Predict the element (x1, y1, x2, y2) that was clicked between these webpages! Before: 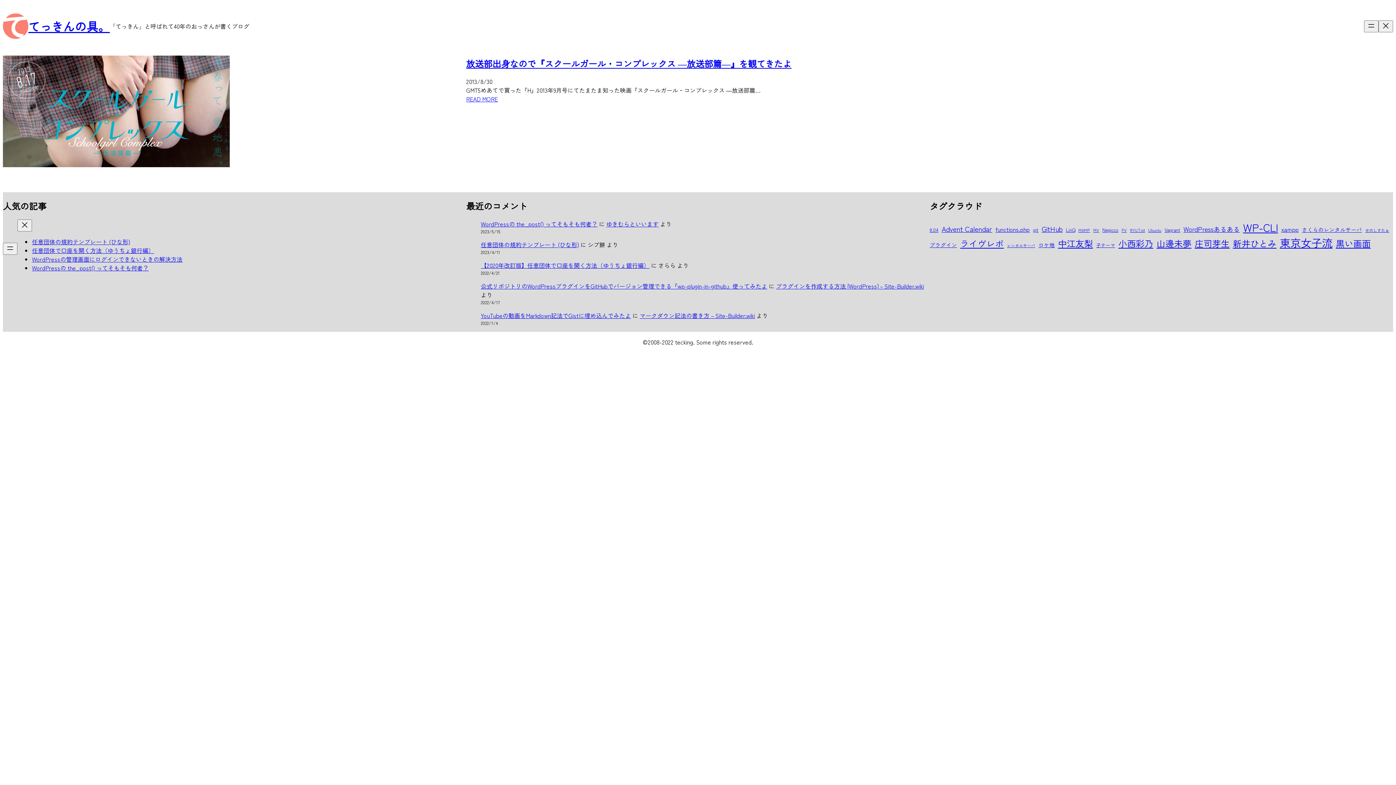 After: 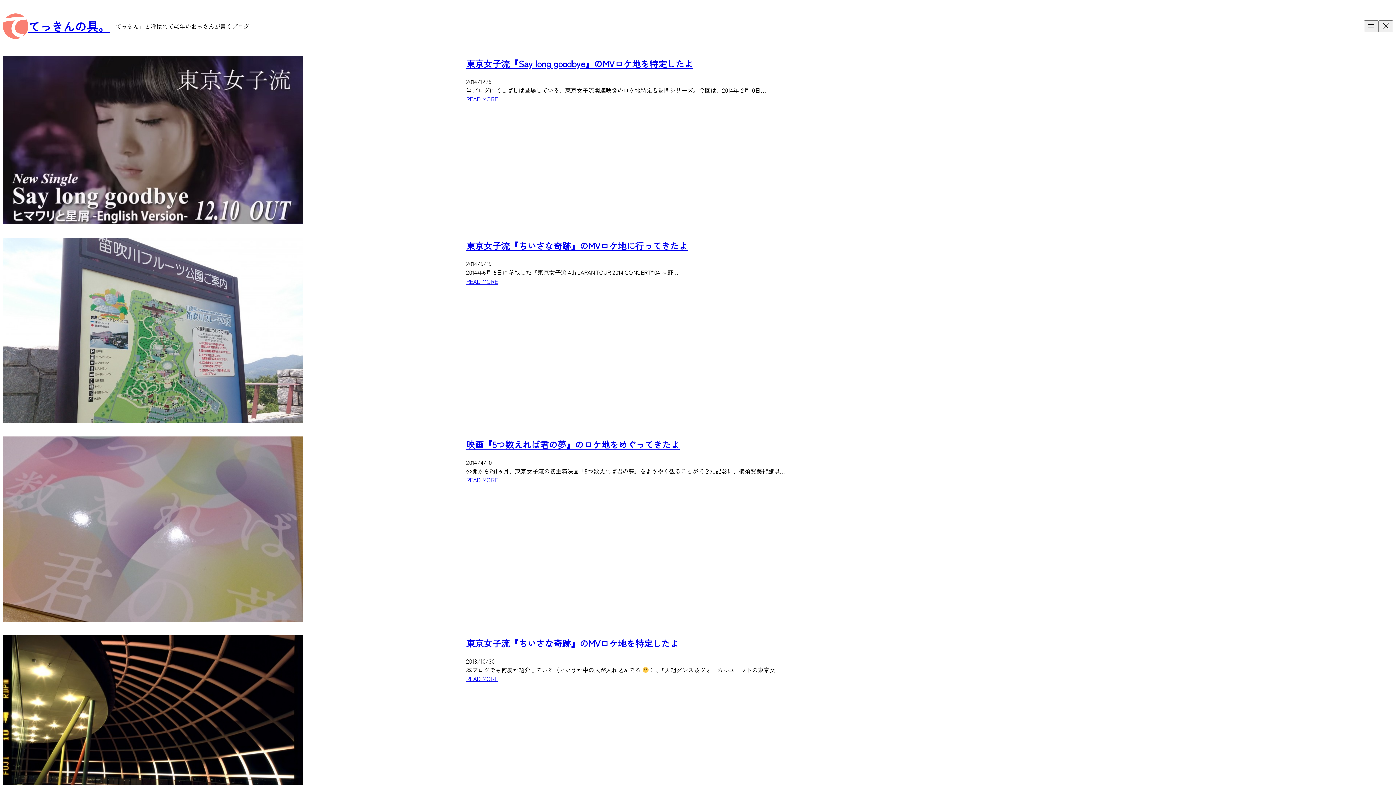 Action: bbox: (1093, 227, 1099, 232) label: MV (5個の項目)